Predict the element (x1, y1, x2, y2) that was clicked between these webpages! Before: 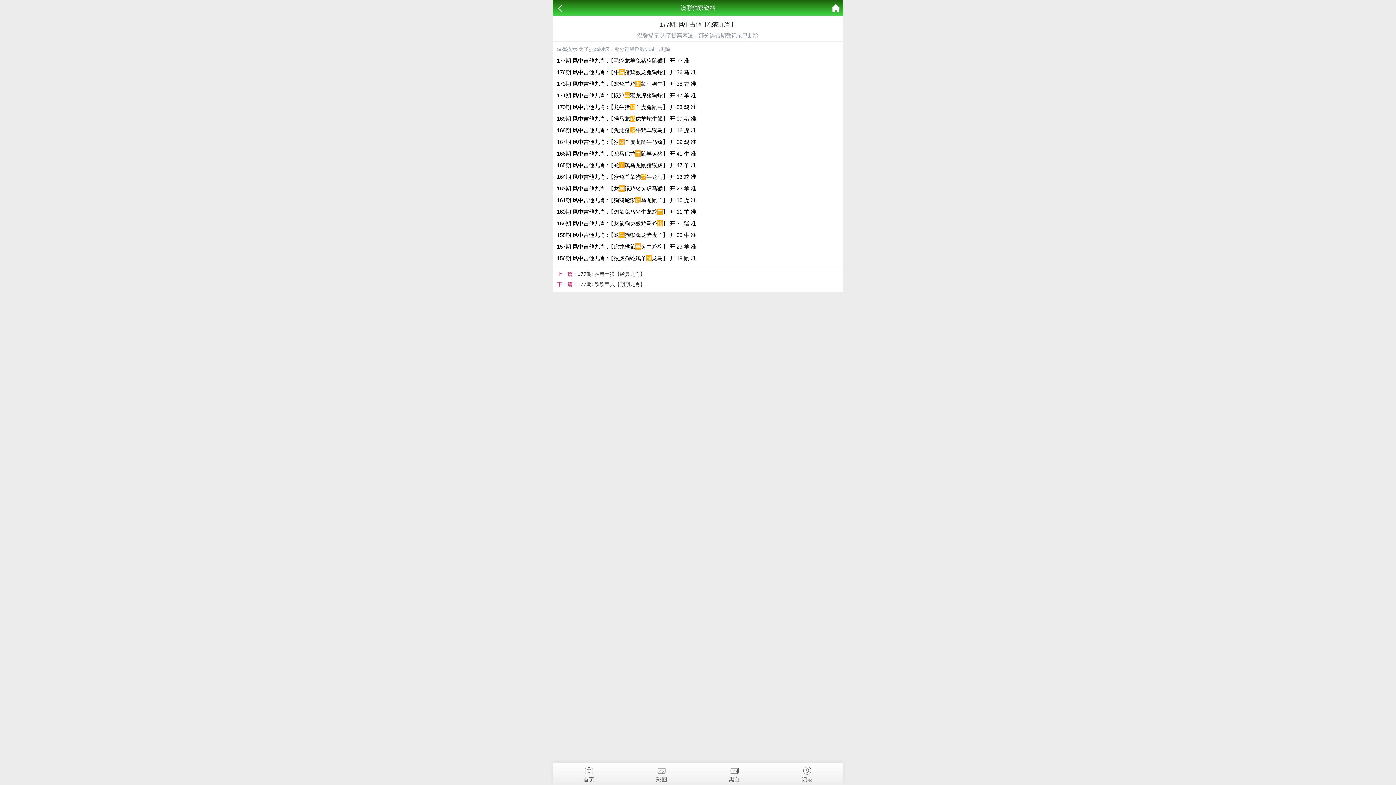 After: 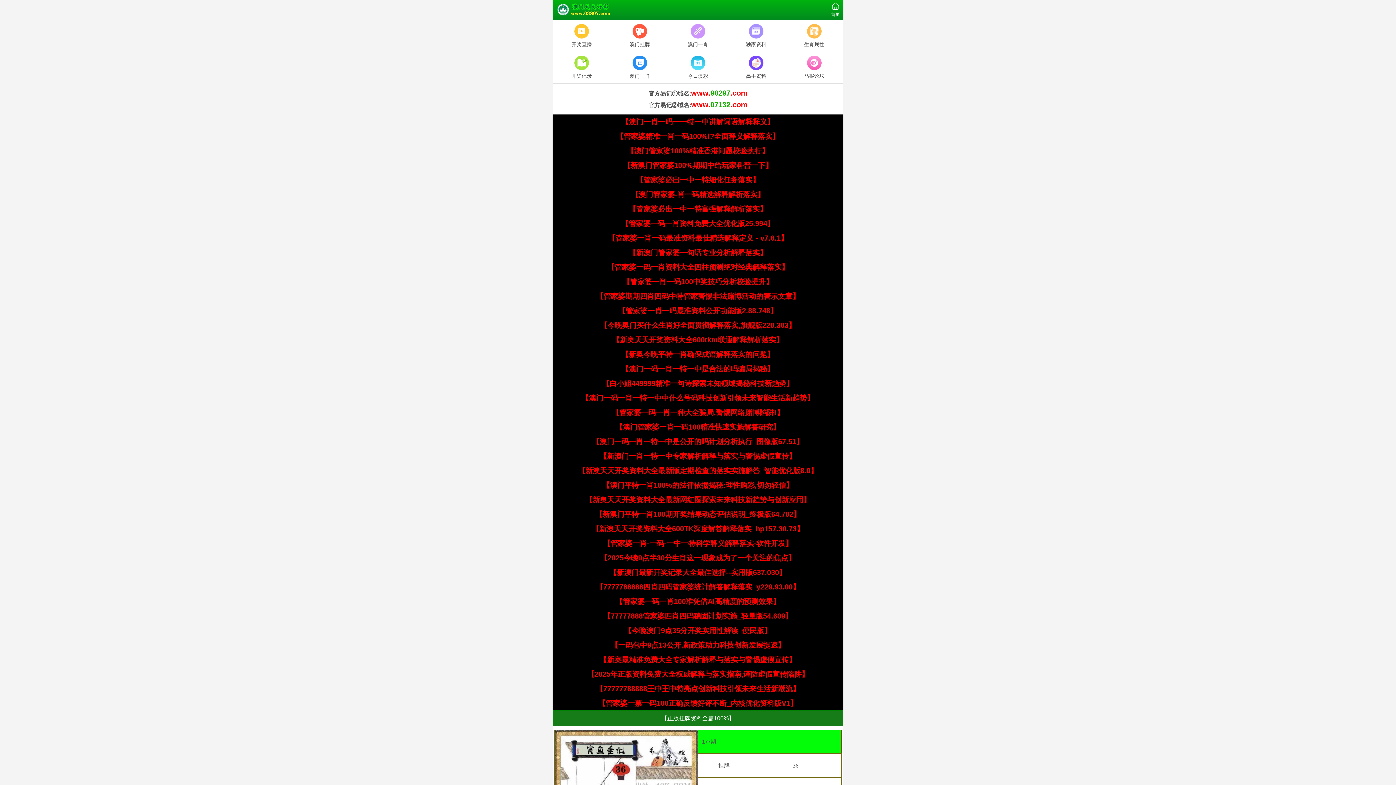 Action: bbox: (832, 0, 840, 16)